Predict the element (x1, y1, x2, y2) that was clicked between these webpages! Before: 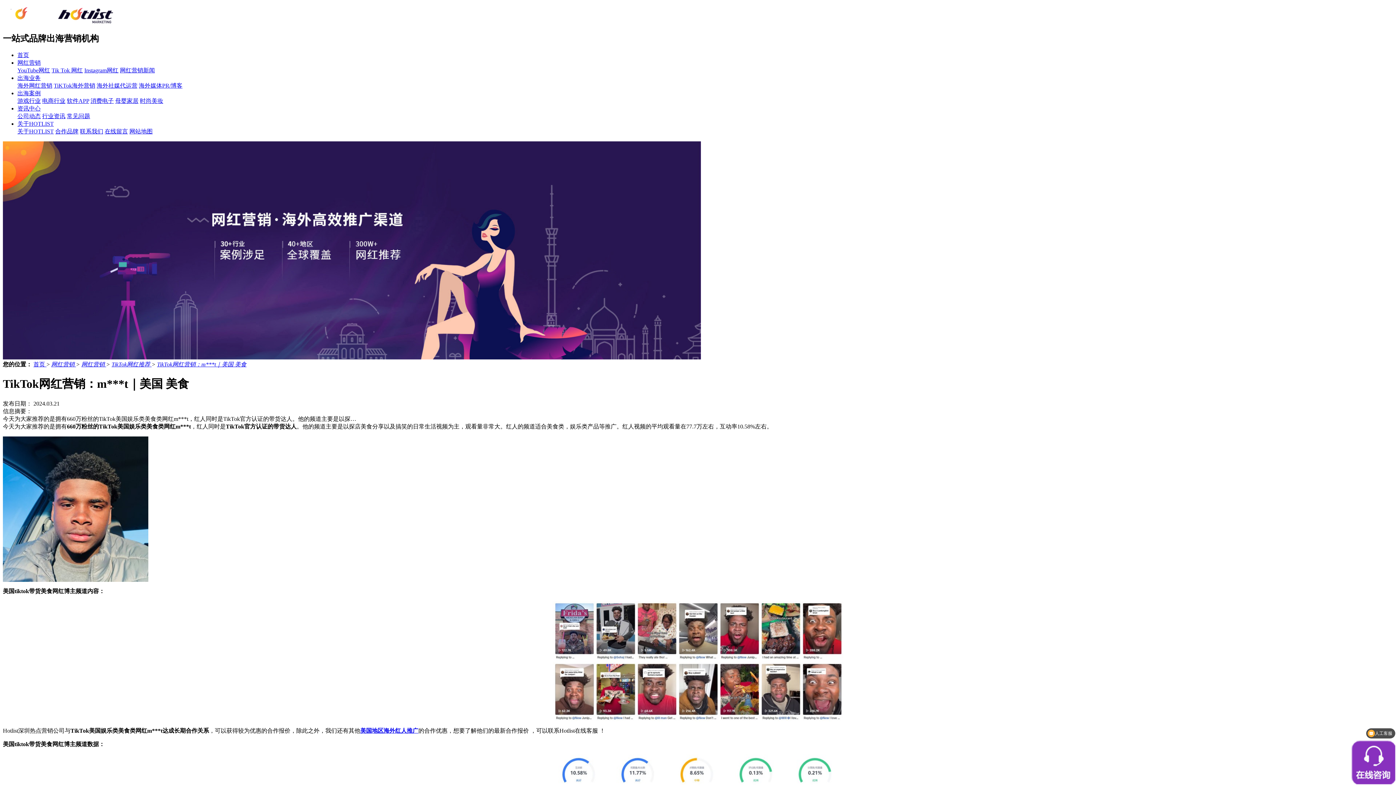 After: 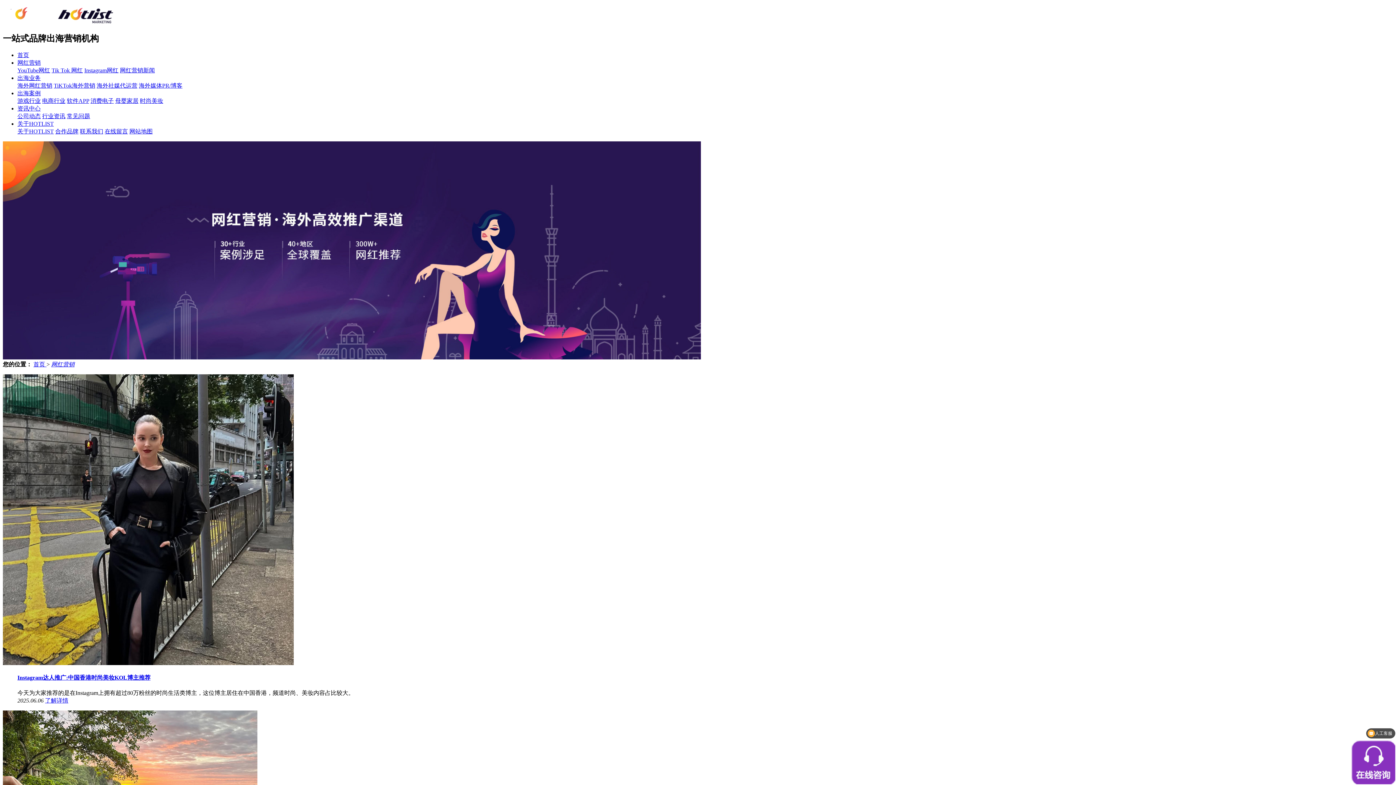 Action: label: 网红营销  bbox: (51, 361, 76, 367)